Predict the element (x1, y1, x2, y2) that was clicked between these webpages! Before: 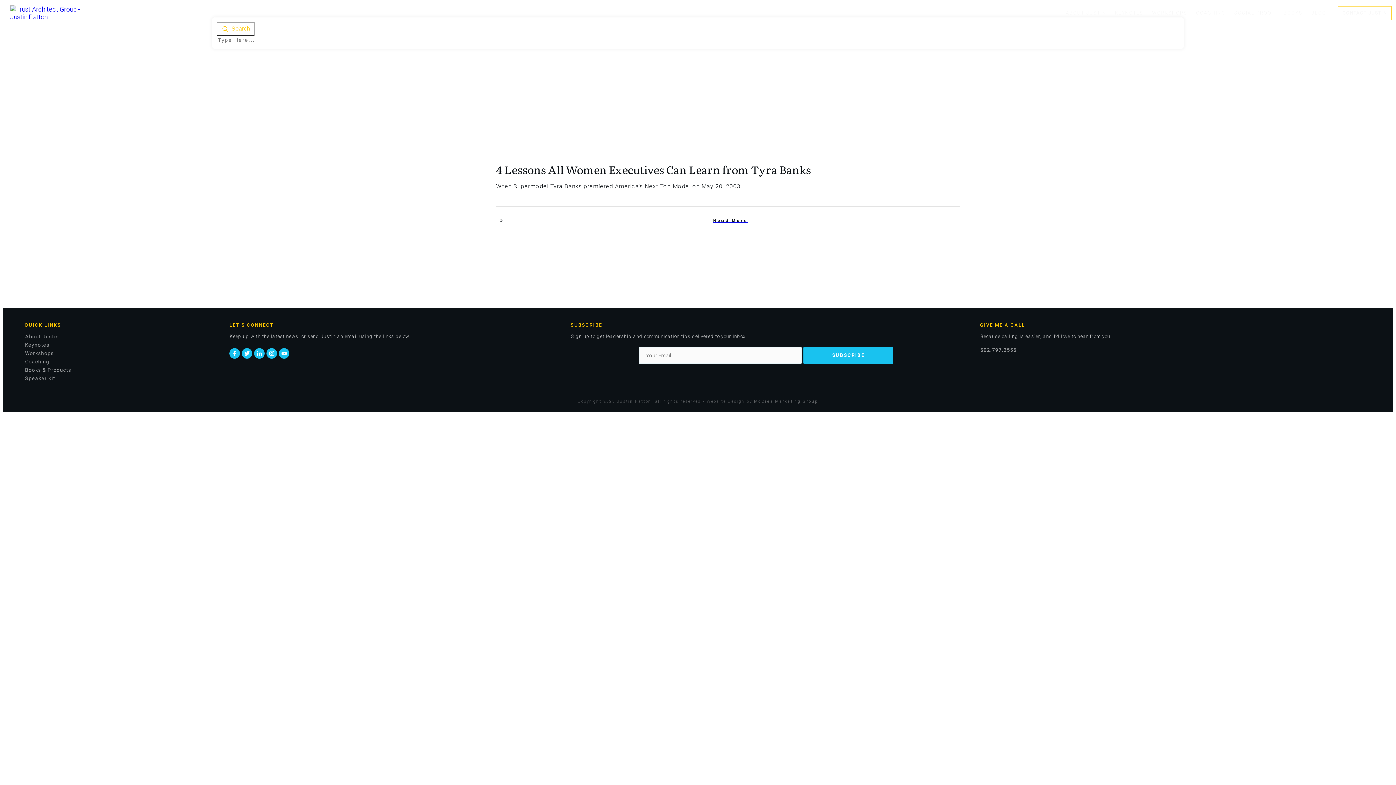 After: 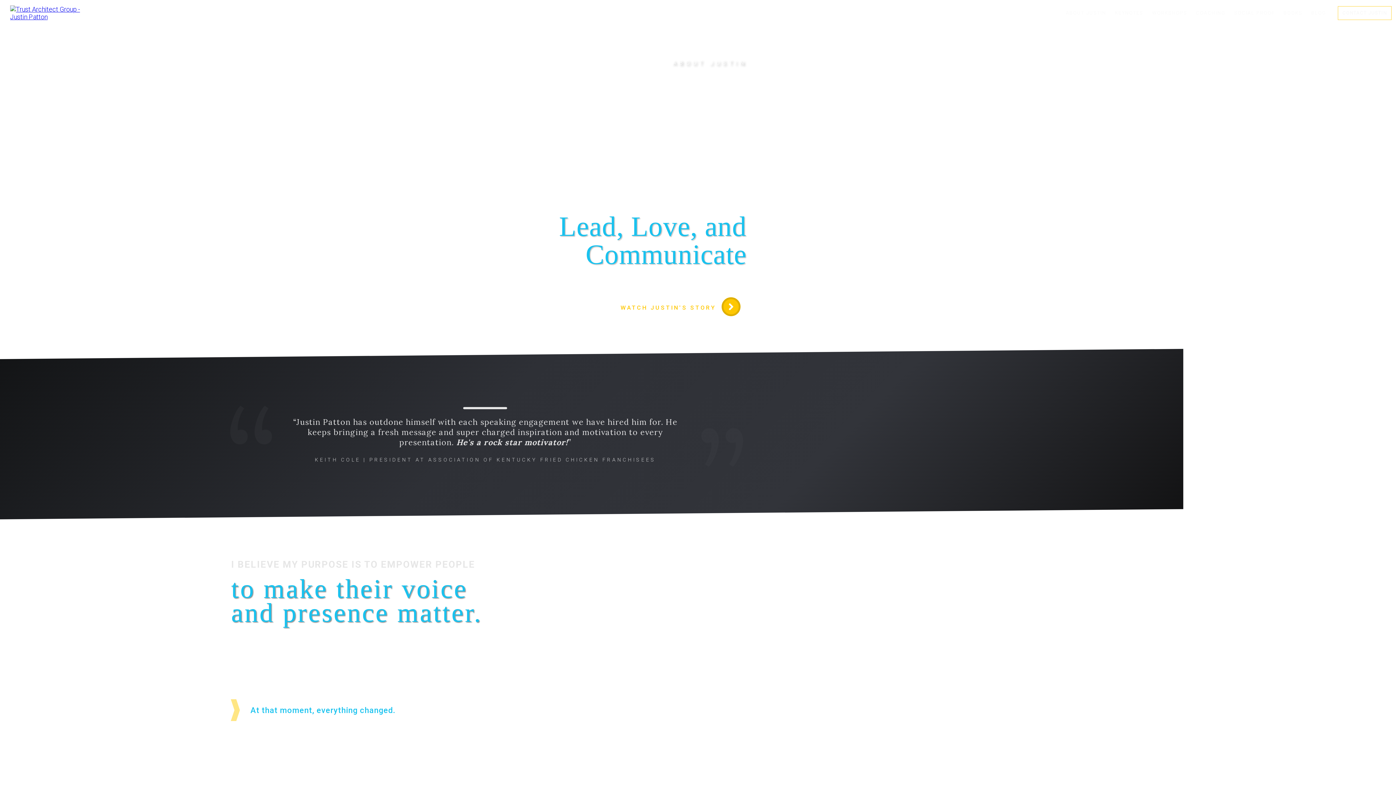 Action: bbox: (1066, 8, 1106, 17) label: ABOUT JUSTIN